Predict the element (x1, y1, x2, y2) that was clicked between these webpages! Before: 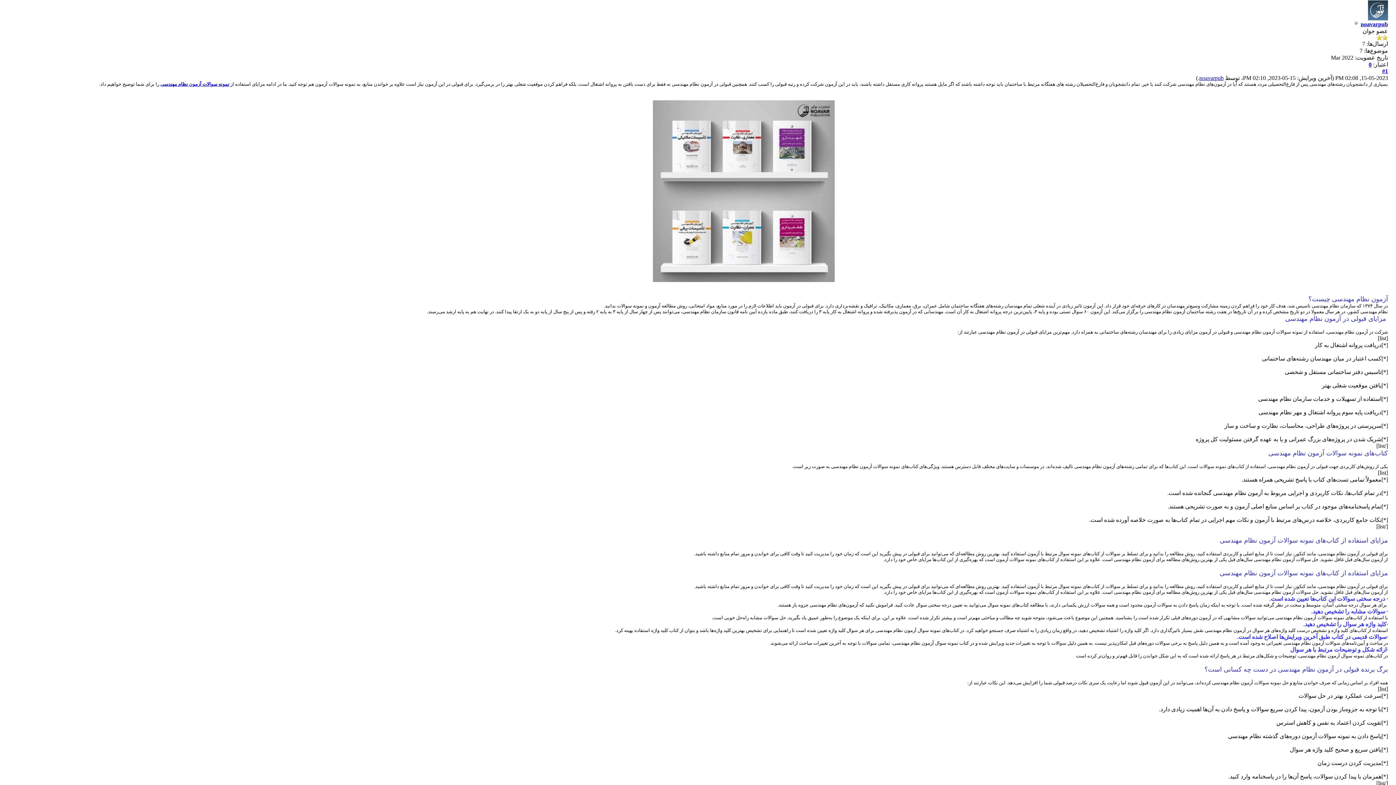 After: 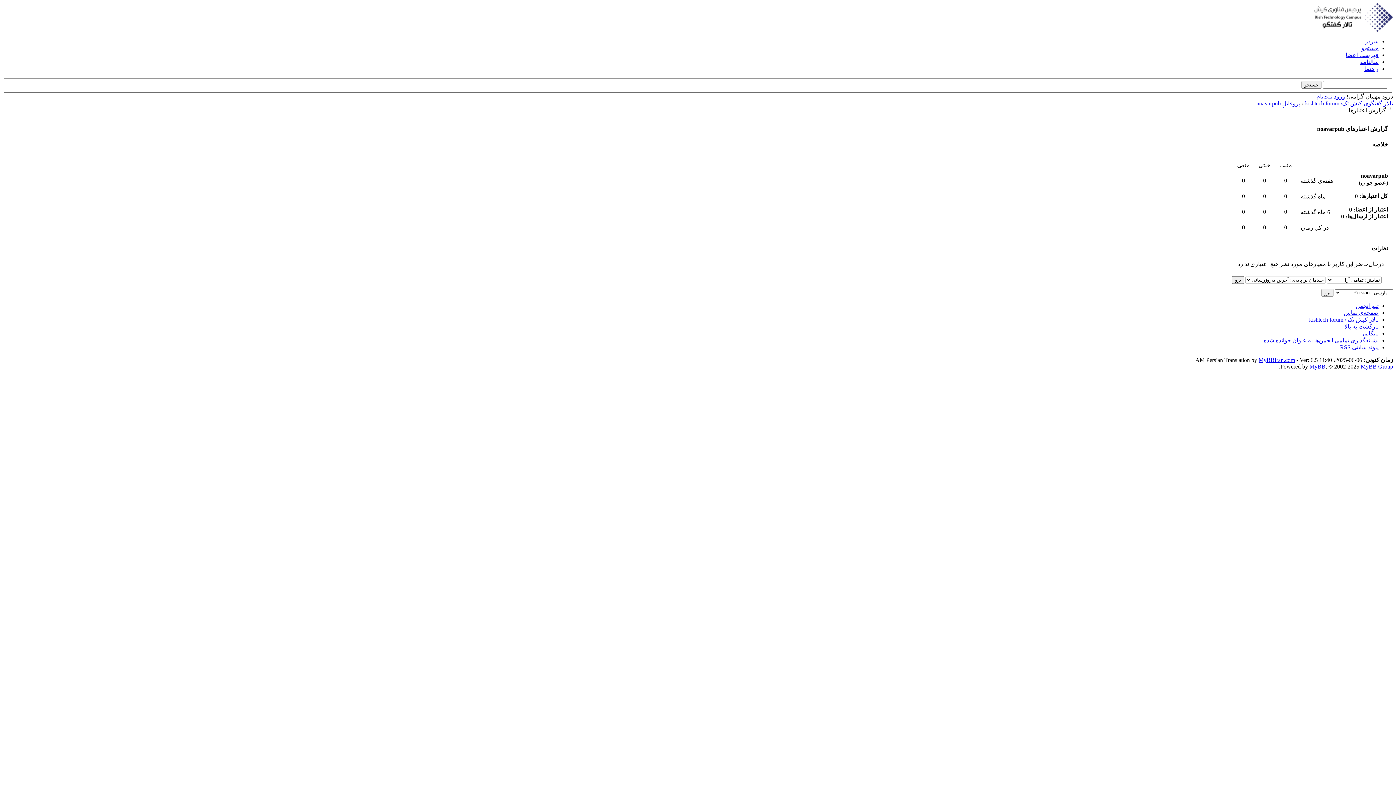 Action: label: 0 bbox: (1369, 61, 1372, 67)